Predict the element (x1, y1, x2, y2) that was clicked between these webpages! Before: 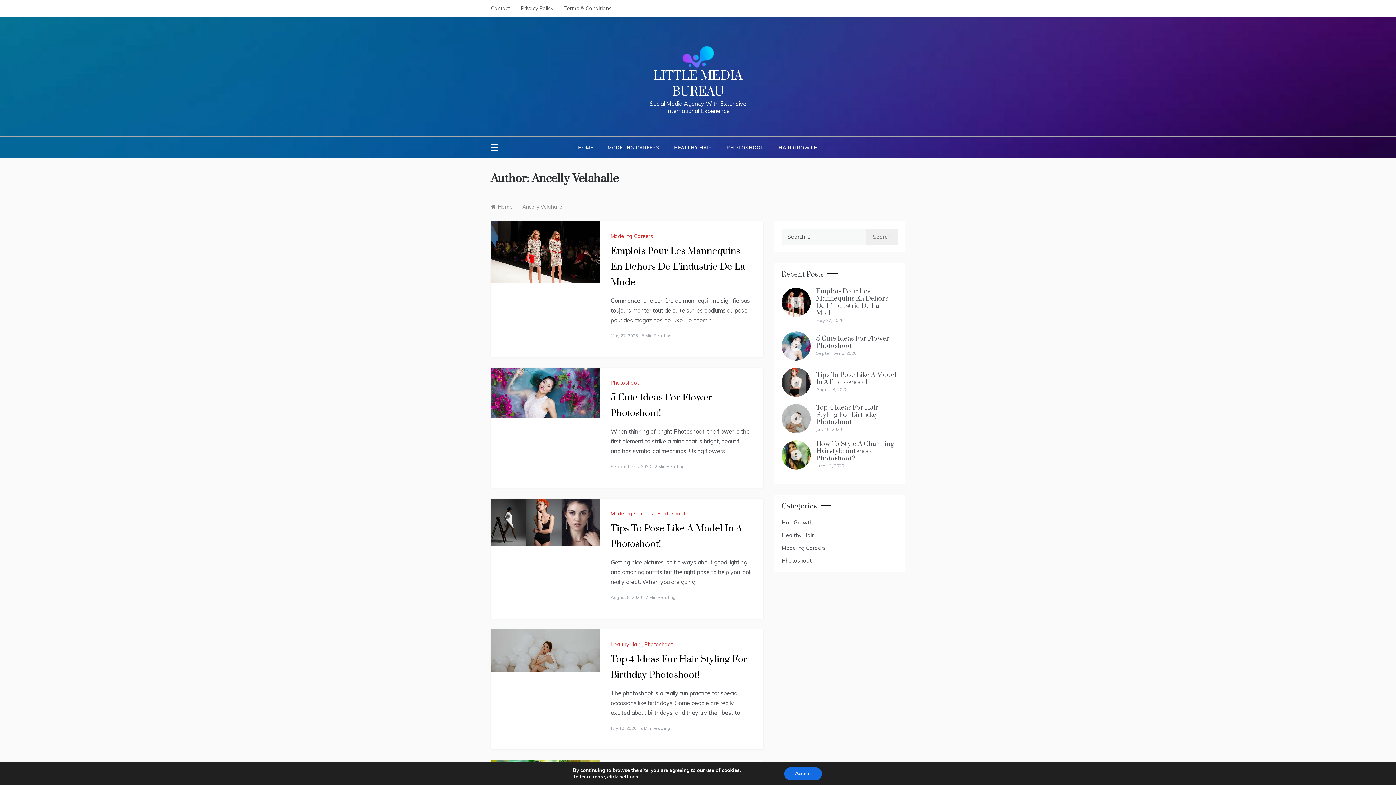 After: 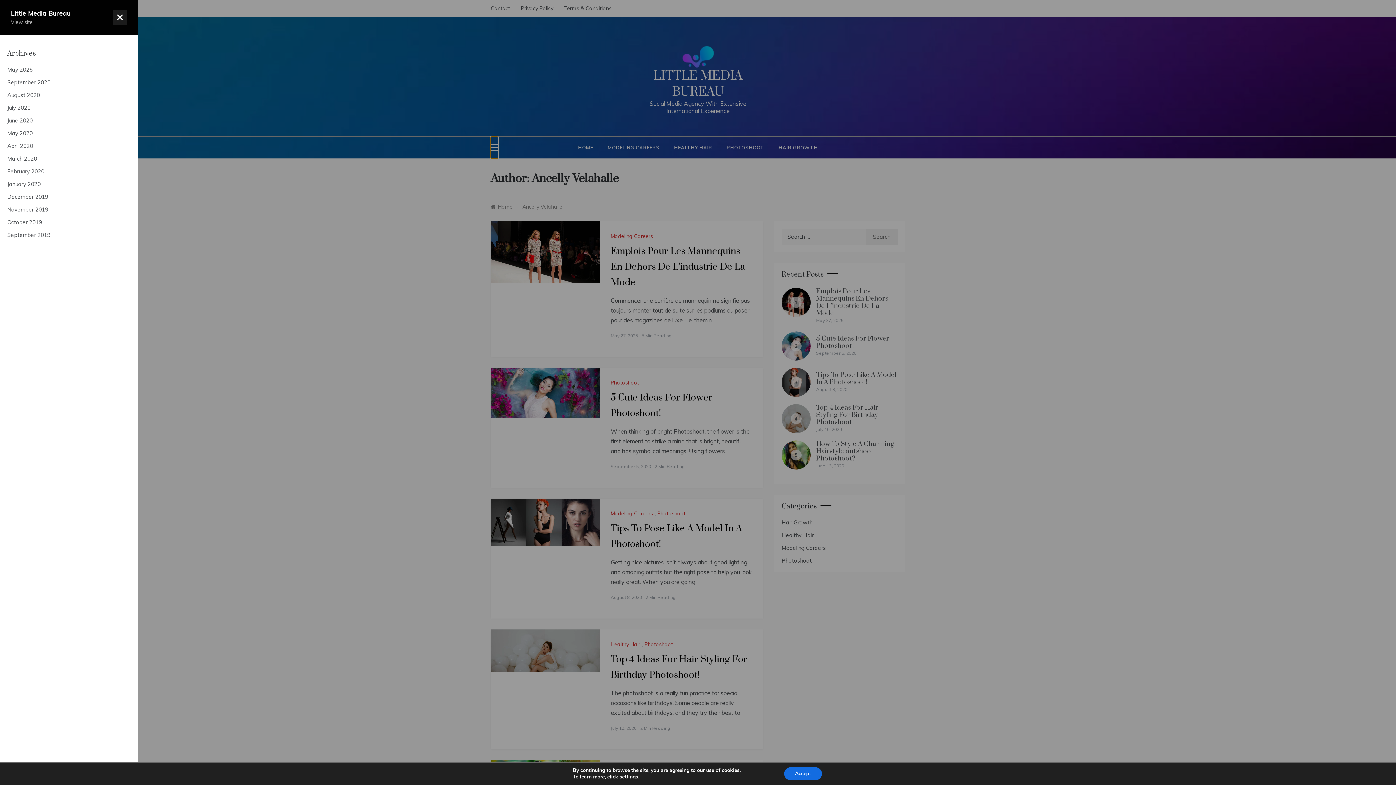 Action: bbox: (490, 136, 498, 158)